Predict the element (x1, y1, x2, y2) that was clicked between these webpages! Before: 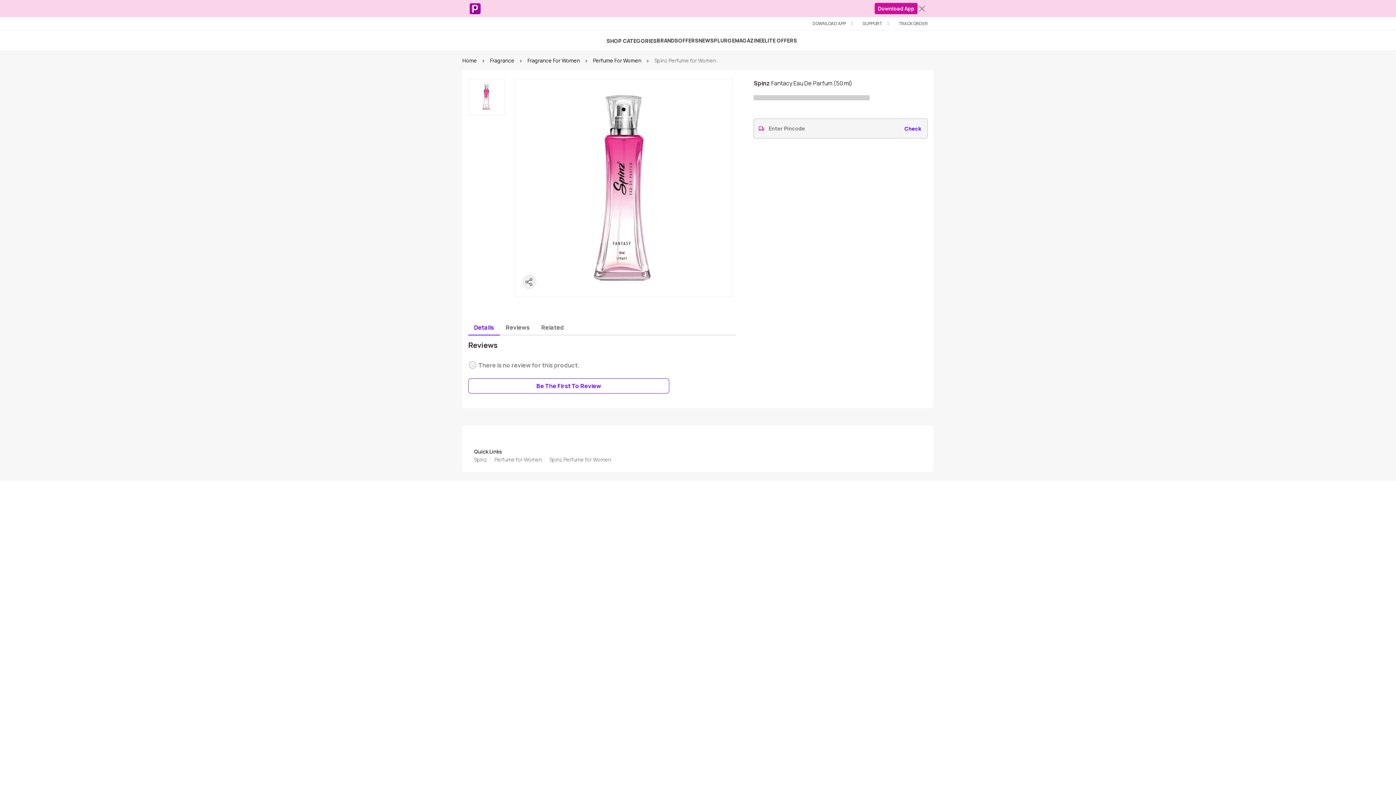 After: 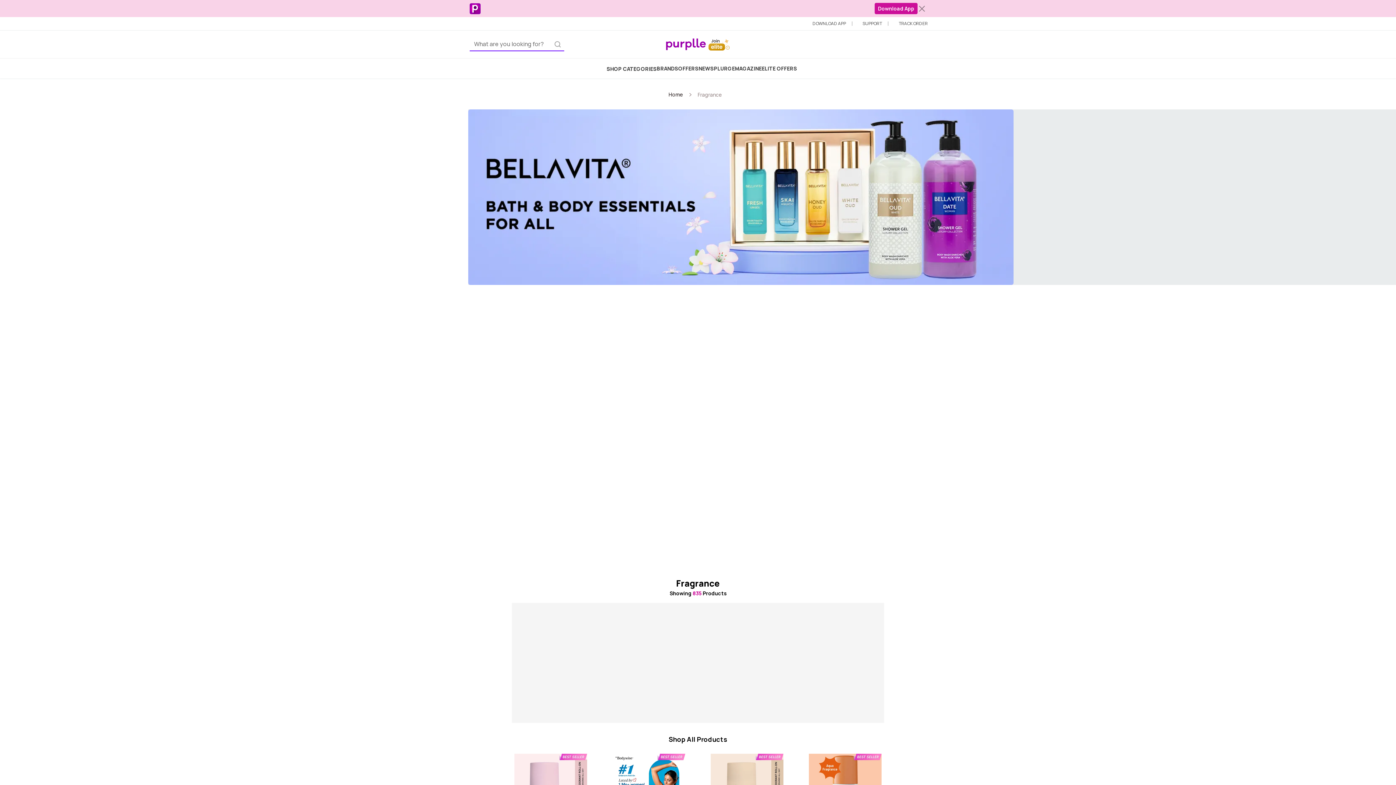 Action: label: Fragrance bbox: (490, 57, 514, 64)